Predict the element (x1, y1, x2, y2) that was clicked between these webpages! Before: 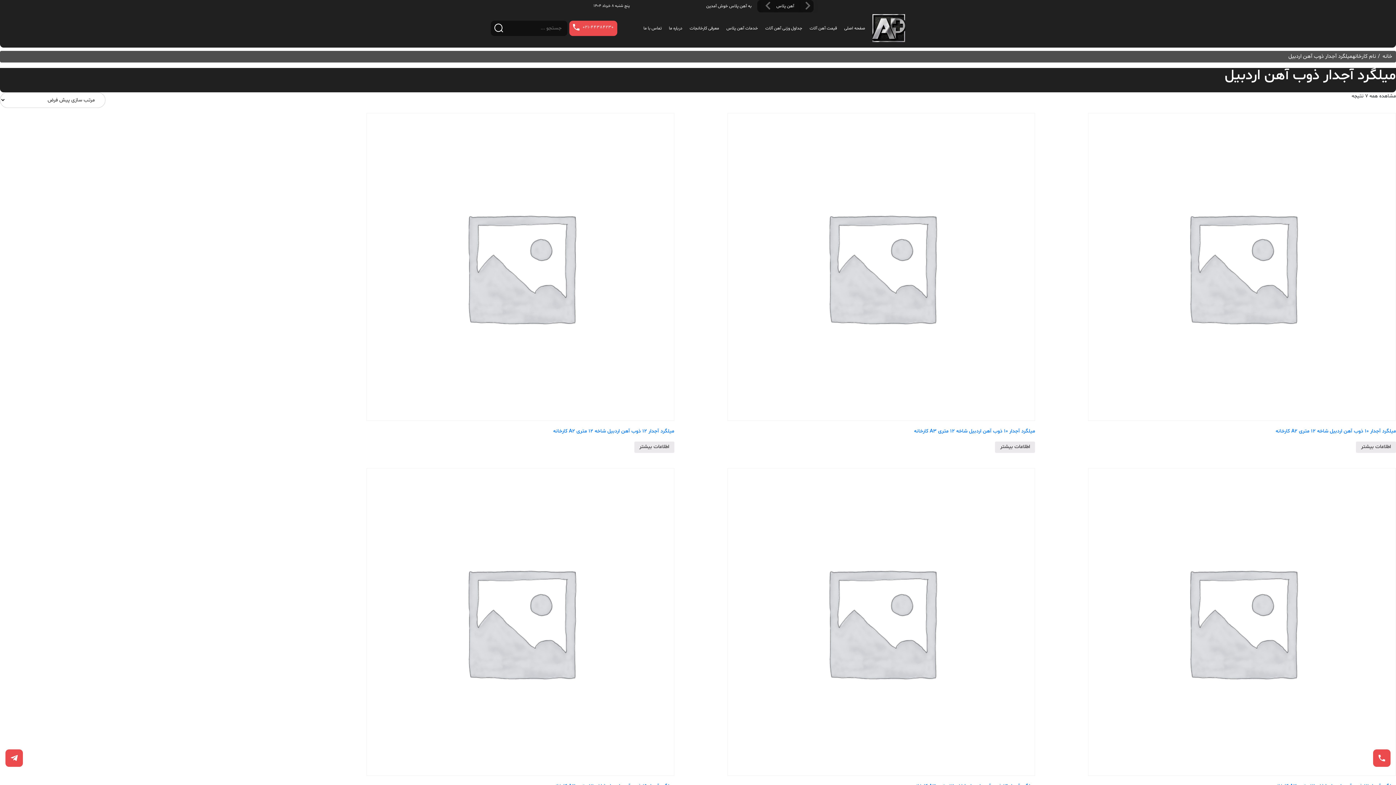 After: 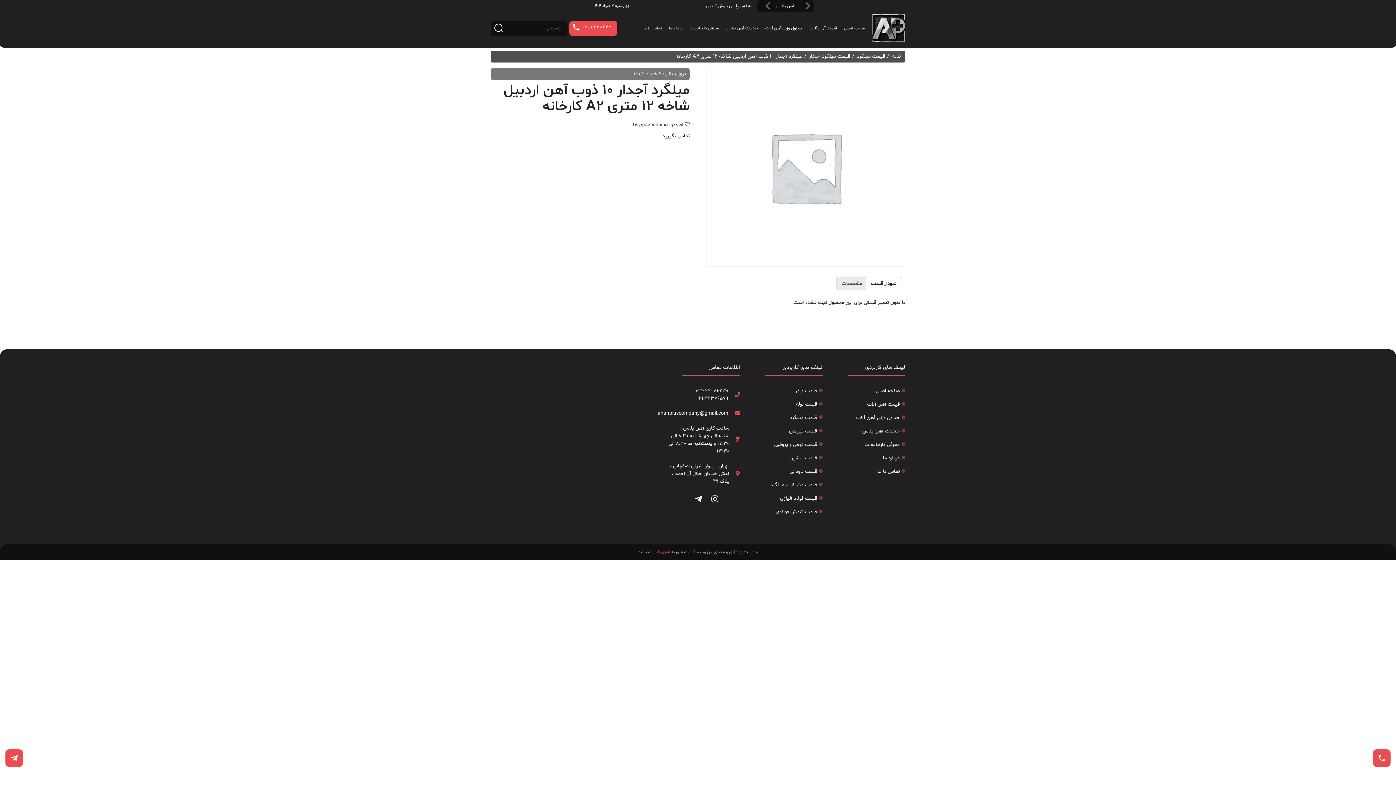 Action: bbox: (1356, 441, 1396, 453) label: خواندن بیشتر درباره “میلگرد آجدار 10 ذوب آهن اردبیل شاخه 12 متری A2 کارخانه”